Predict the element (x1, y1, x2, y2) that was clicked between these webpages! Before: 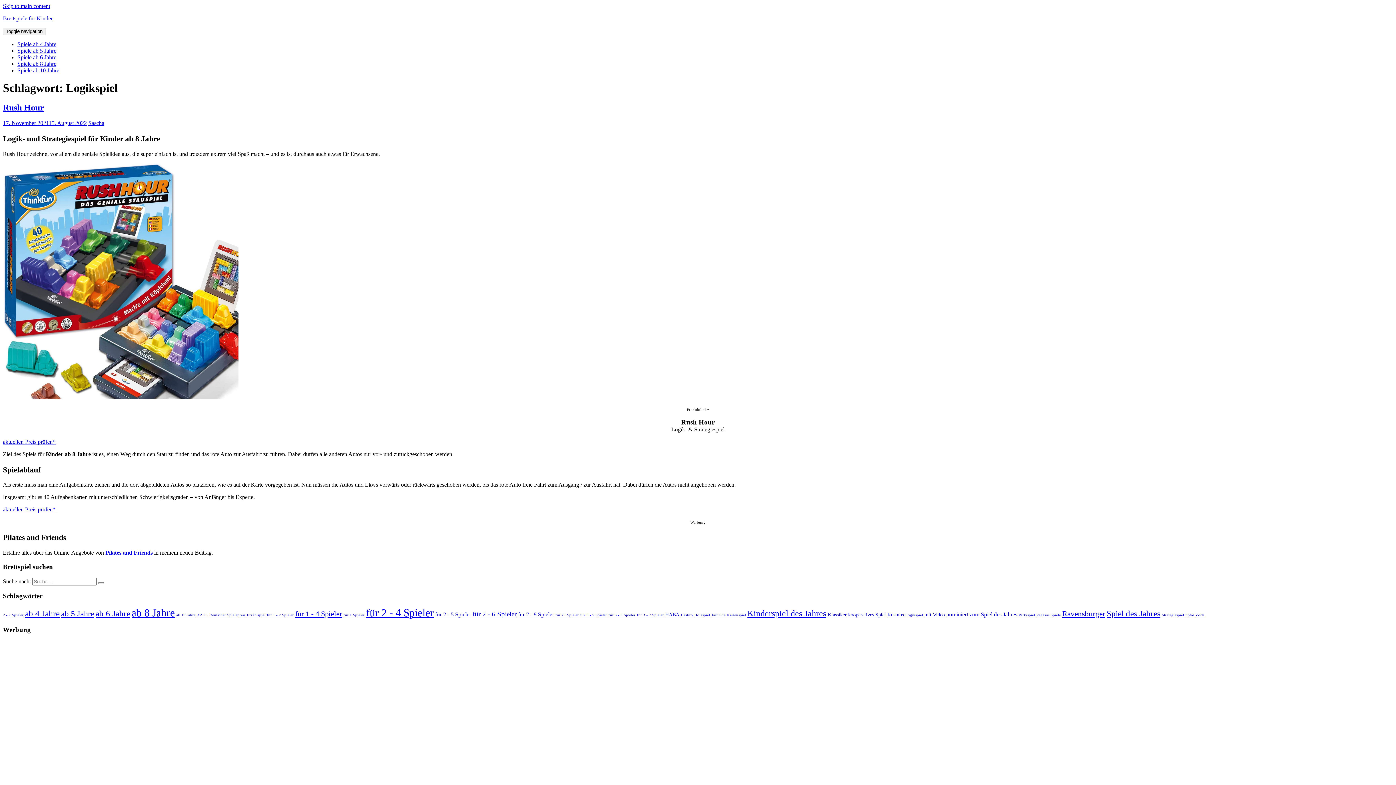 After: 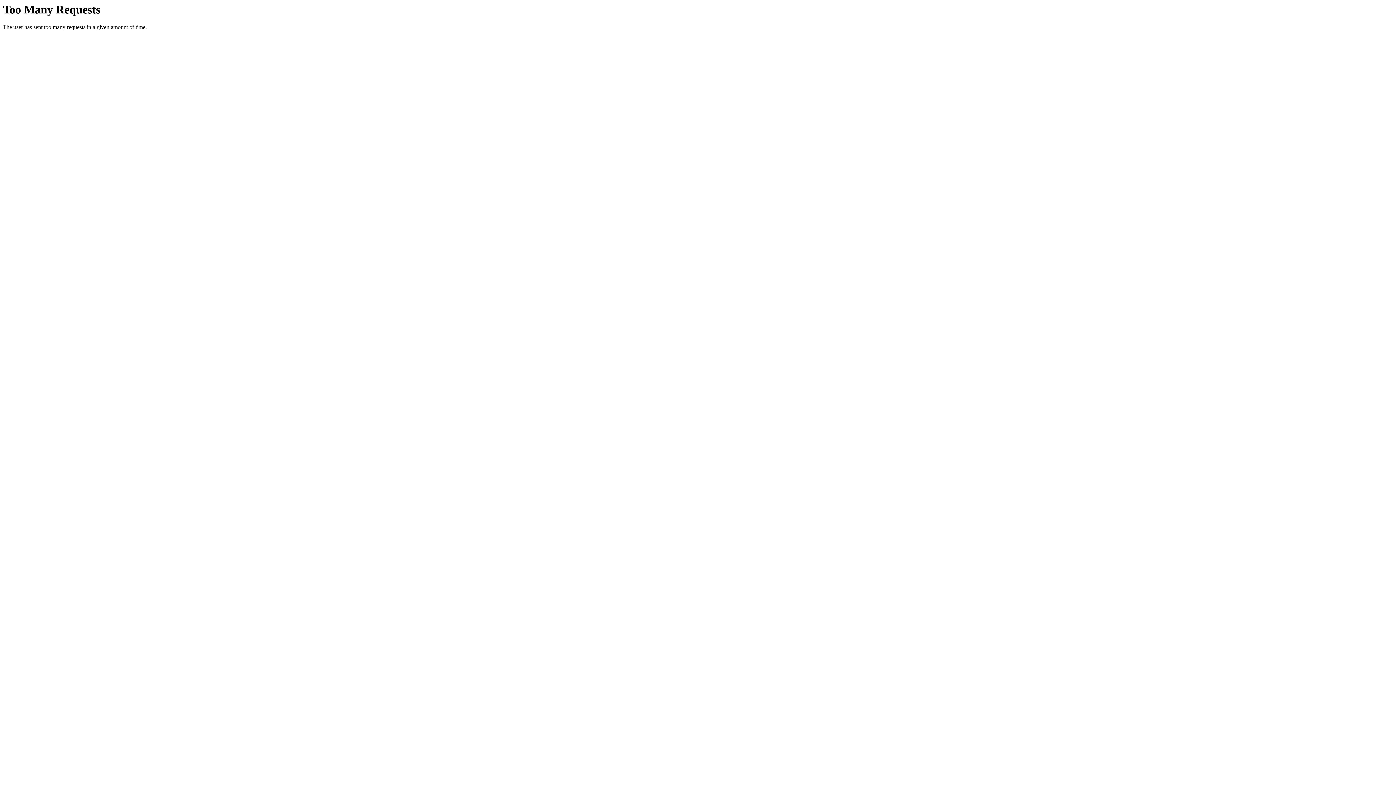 Action: bbox: (924, 612, 945, 617) label: mit Video (2 Einträge)